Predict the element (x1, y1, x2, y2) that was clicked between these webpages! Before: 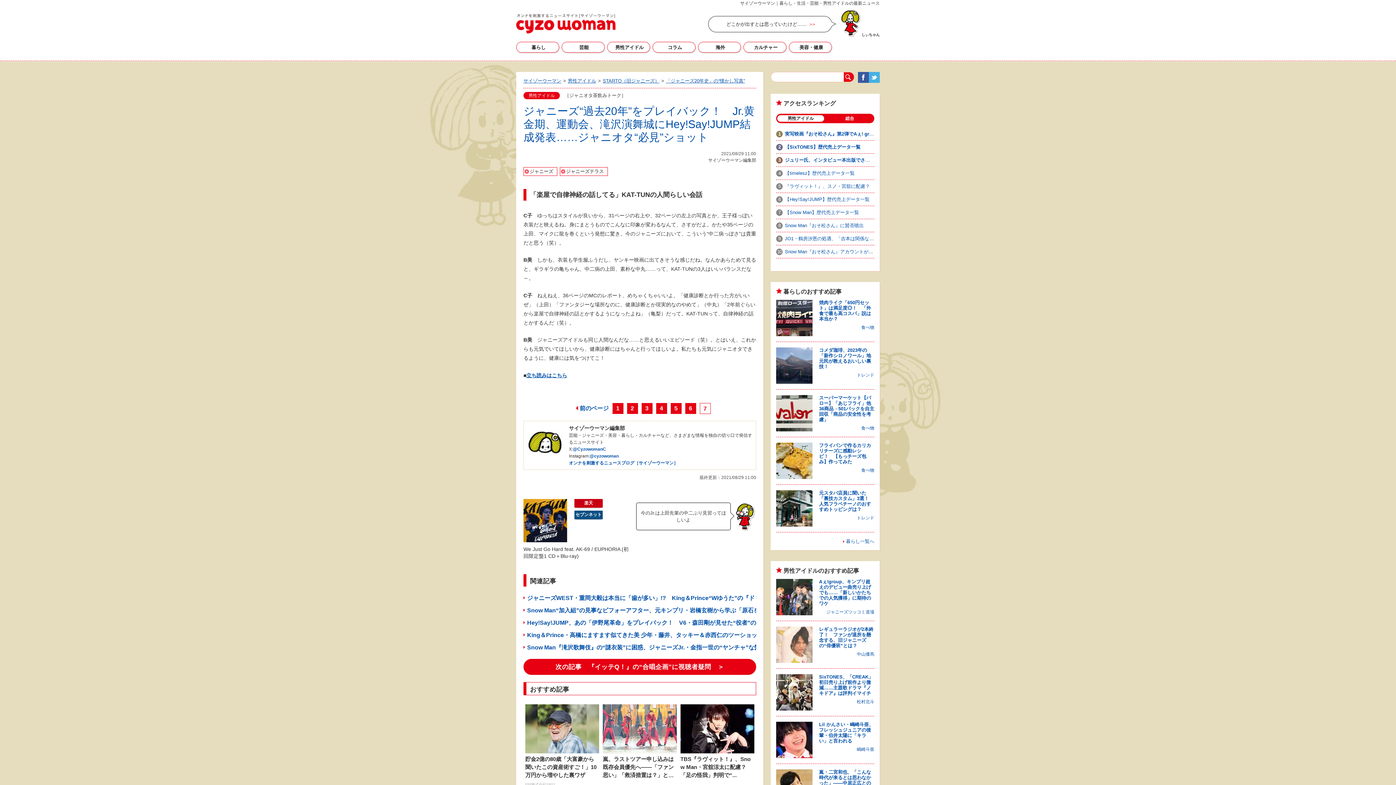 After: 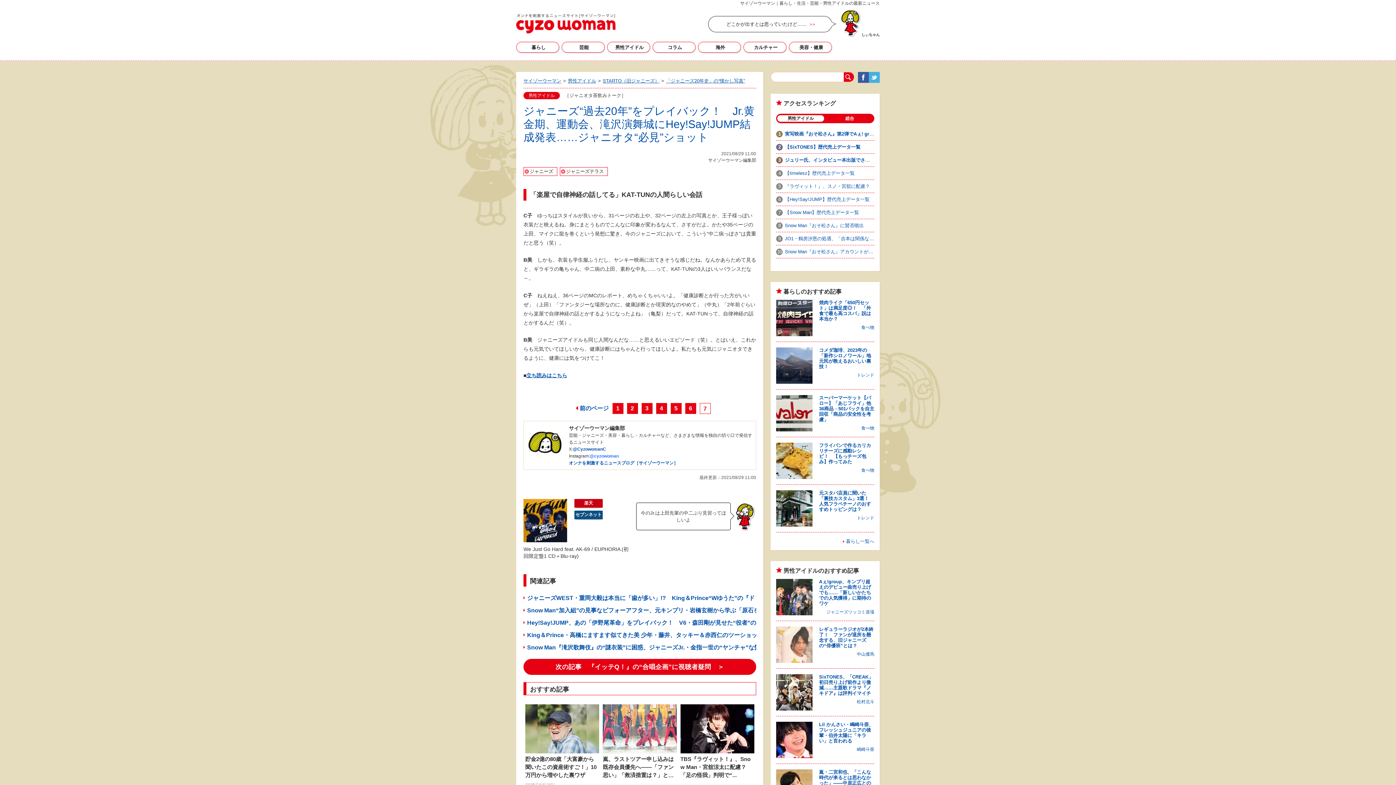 Action: label: @cyzowoman bbox: (589, 453, 618, 459)